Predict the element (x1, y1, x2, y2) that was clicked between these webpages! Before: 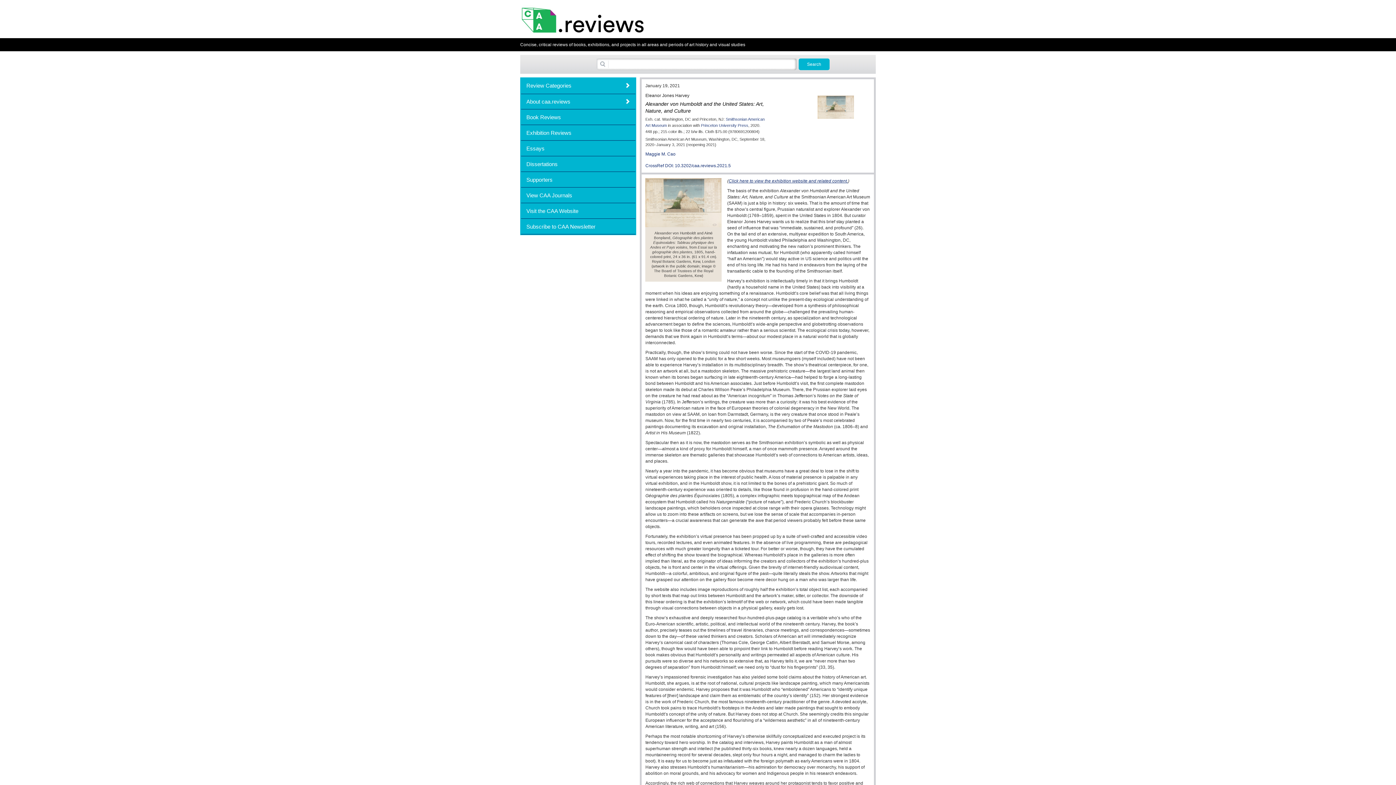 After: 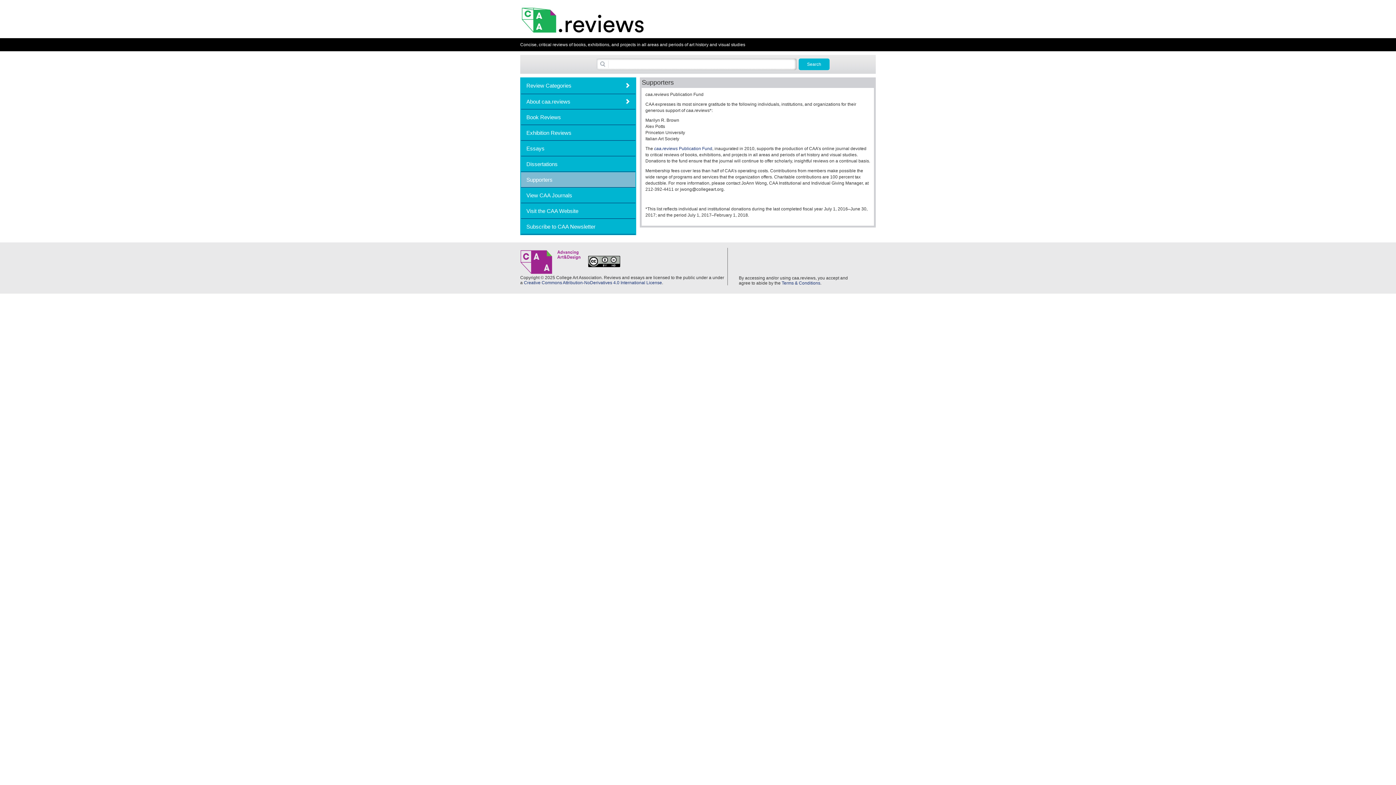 Action: bbox: (521, 172, 635, 187) label: Supporters